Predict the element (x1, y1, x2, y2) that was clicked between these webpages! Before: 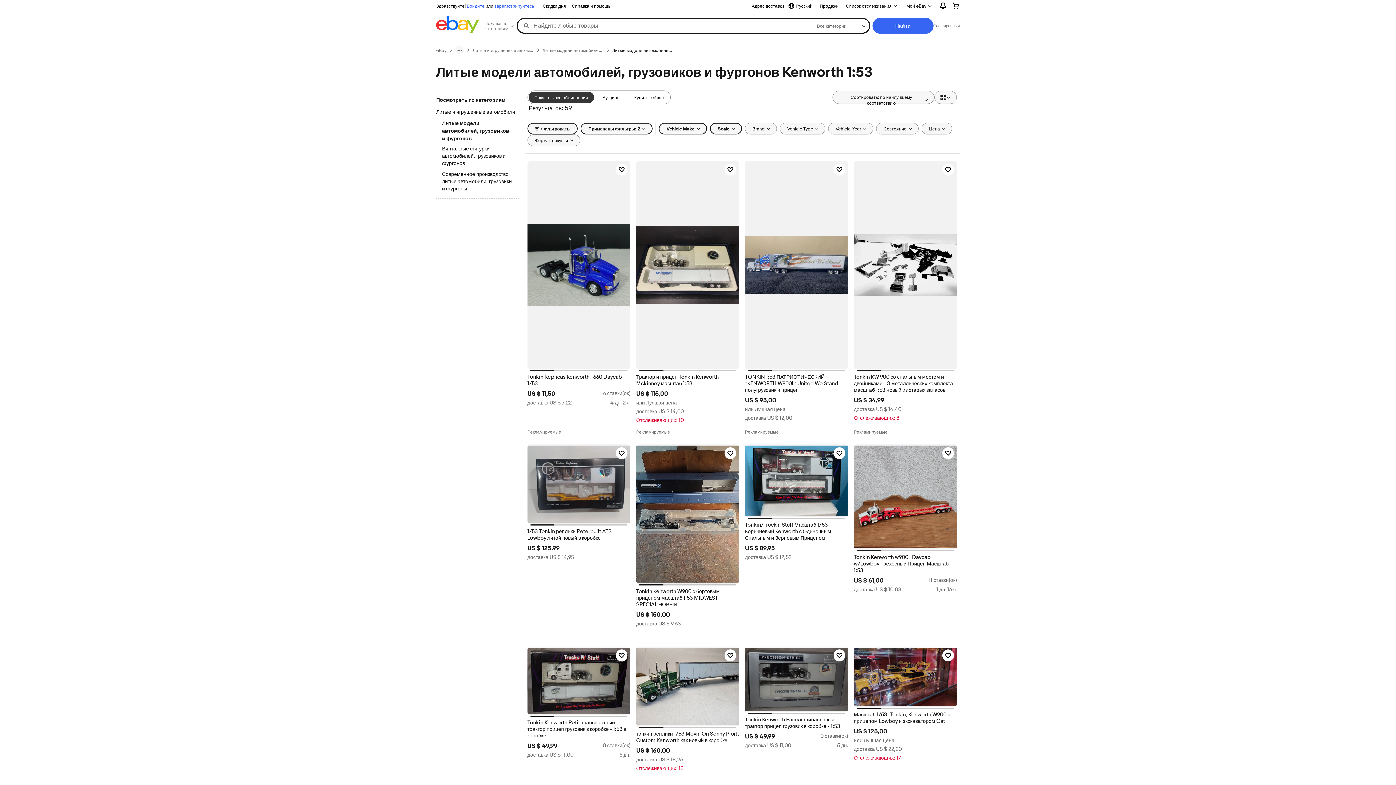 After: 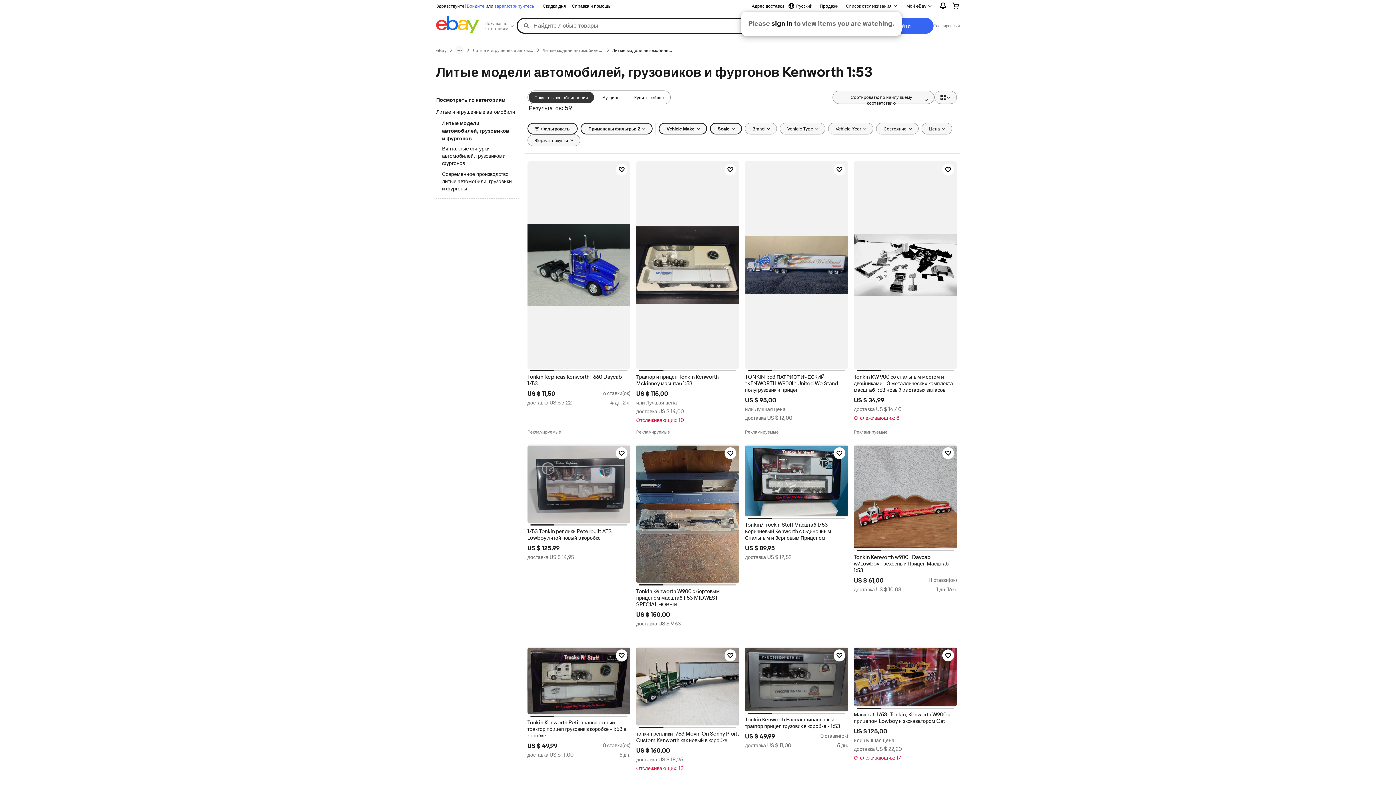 Action: label: Список отслеживания bbox: (841, 0, 902, 11)